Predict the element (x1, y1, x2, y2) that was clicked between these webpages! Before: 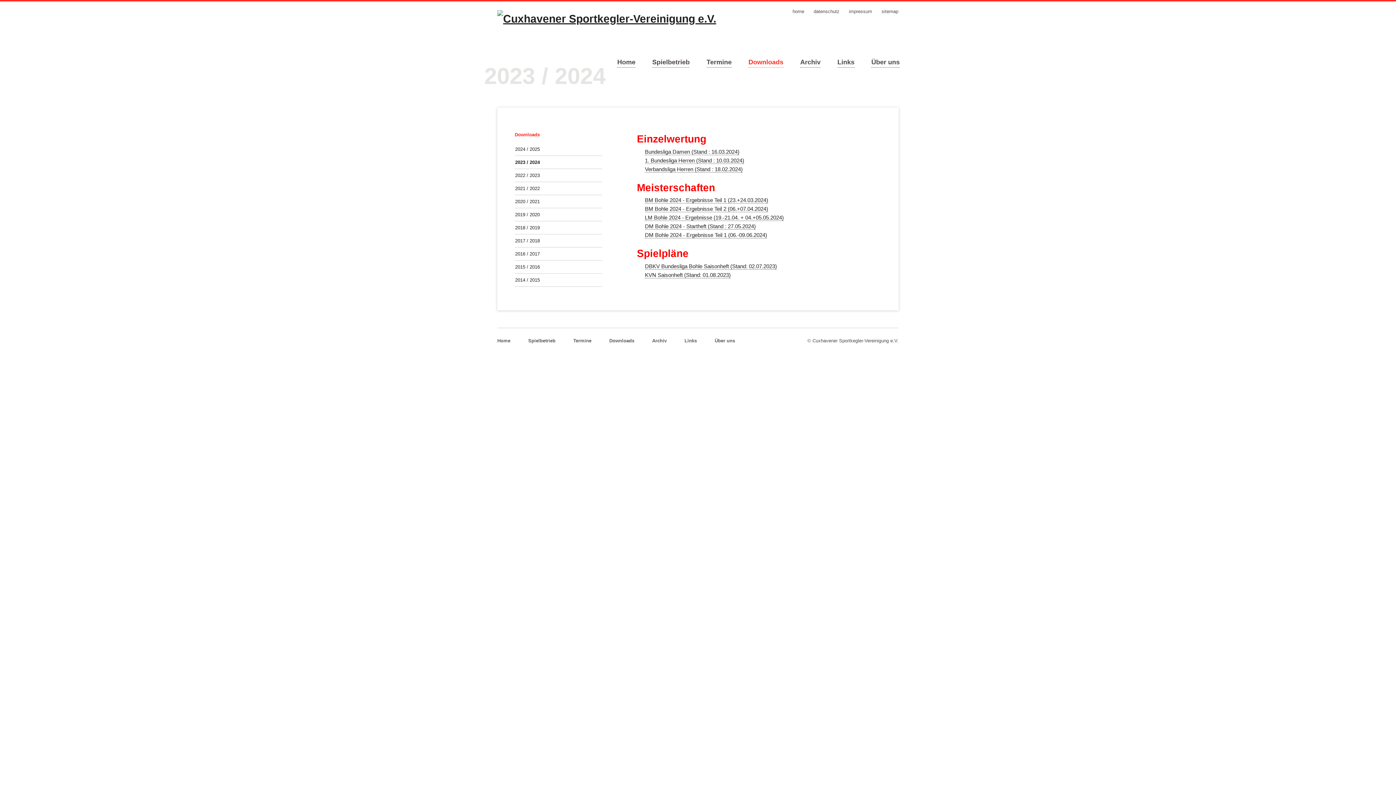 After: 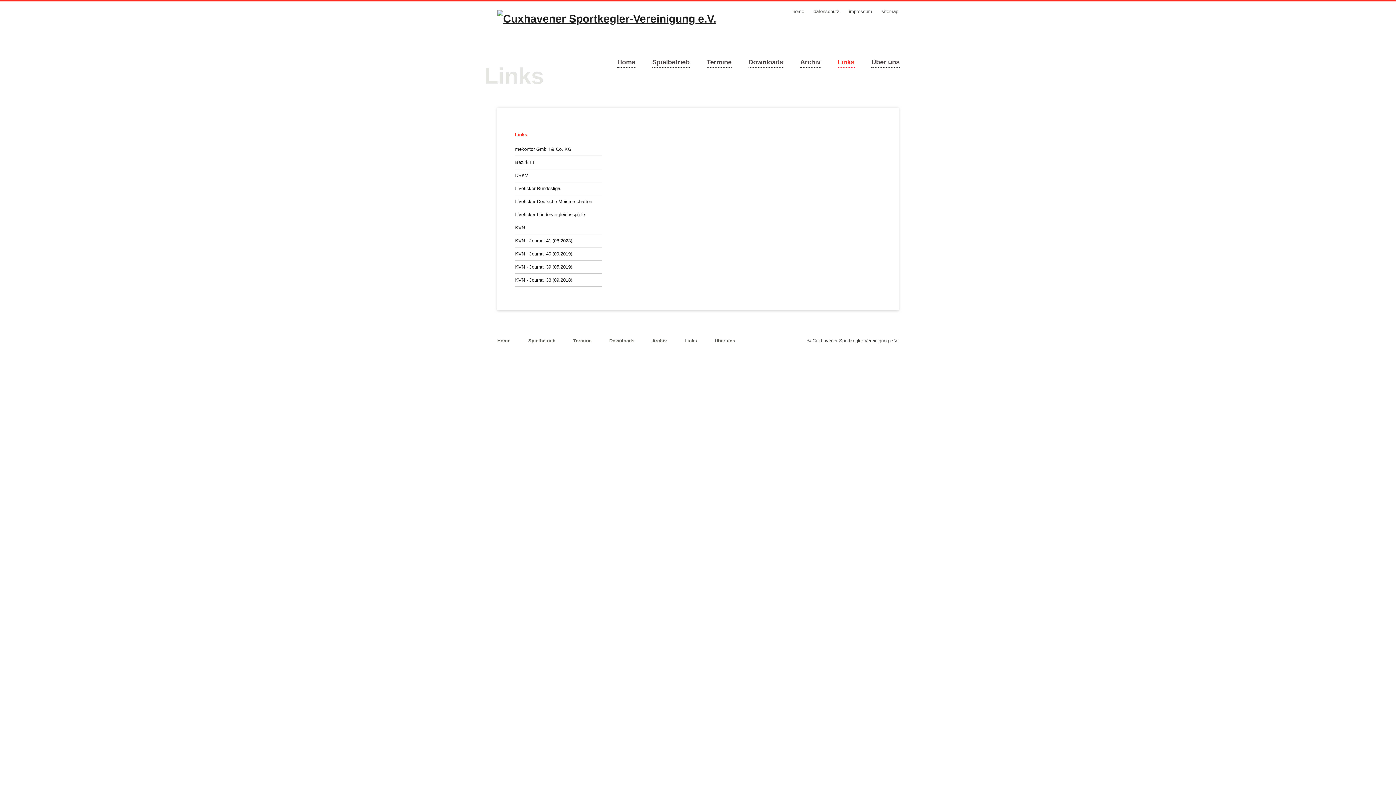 Action: bbox: (837, 57, 854, 67) label: Links